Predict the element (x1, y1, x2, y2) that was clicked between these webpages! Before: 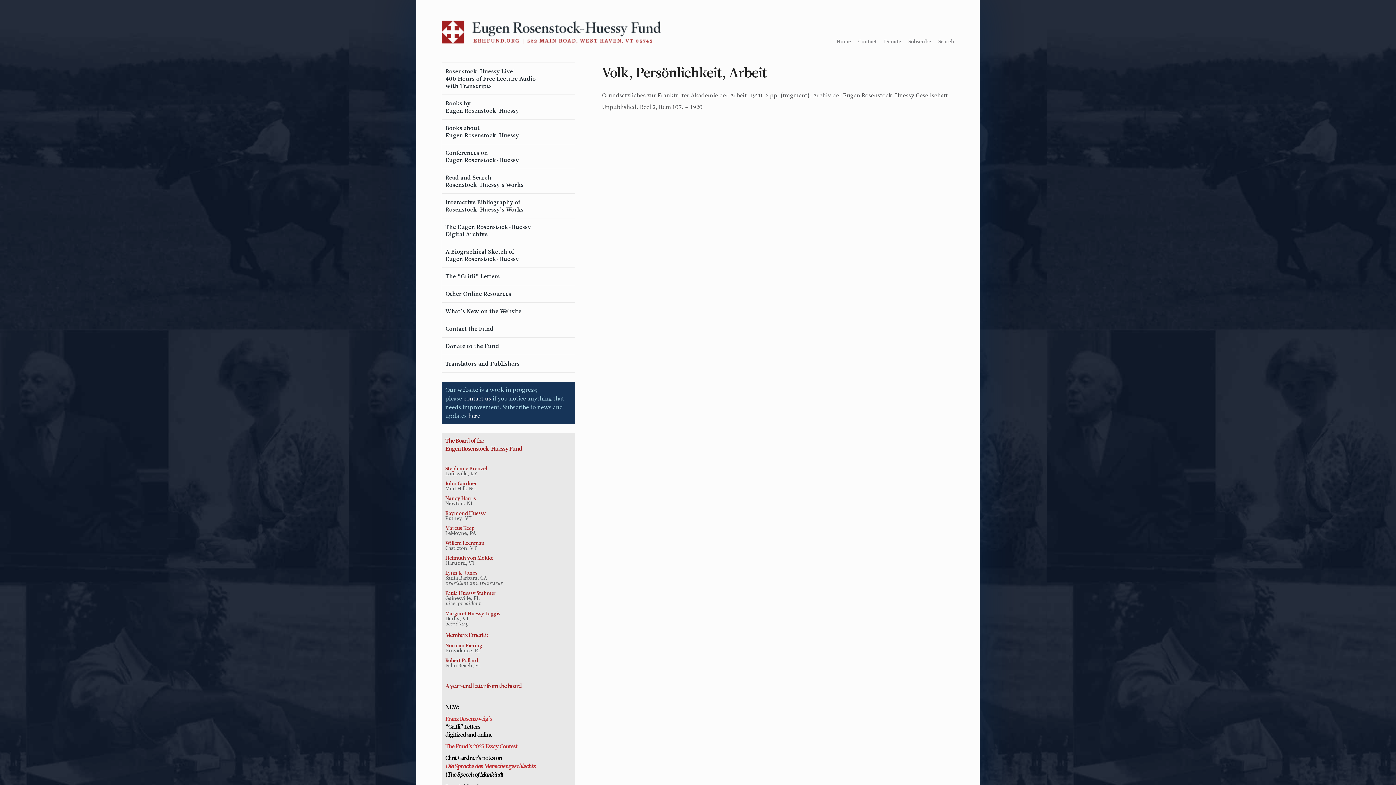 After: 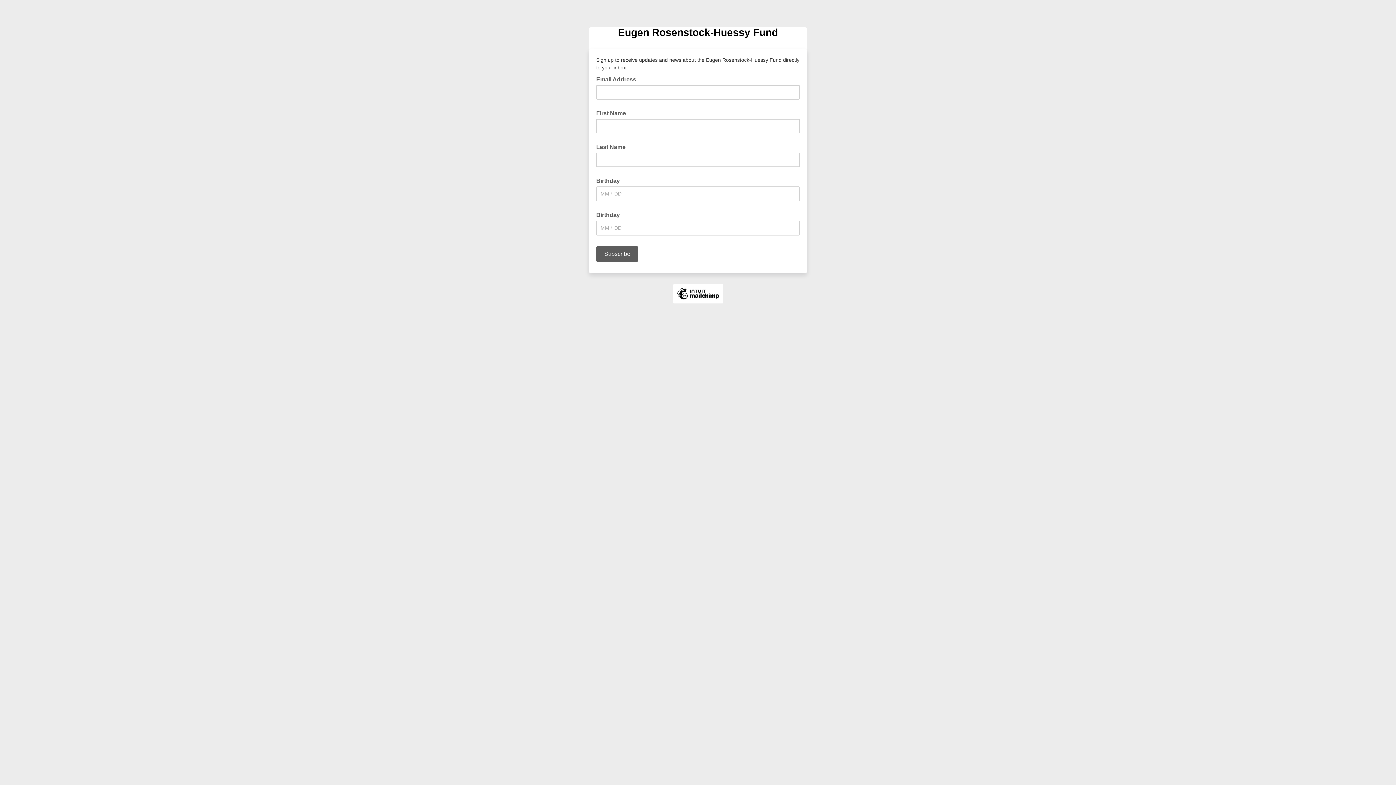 Action: bbox: (908, 37, 931, 45) label: Subscribe